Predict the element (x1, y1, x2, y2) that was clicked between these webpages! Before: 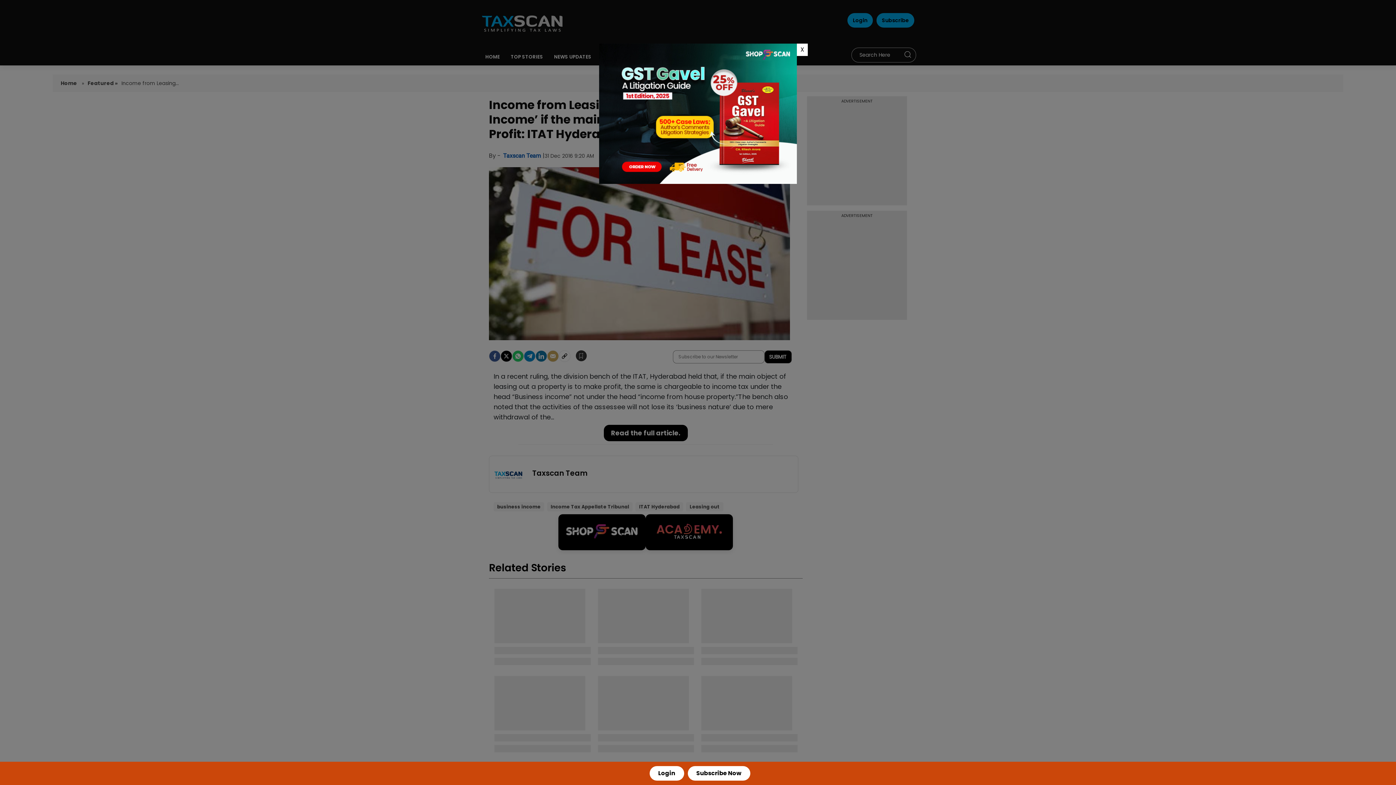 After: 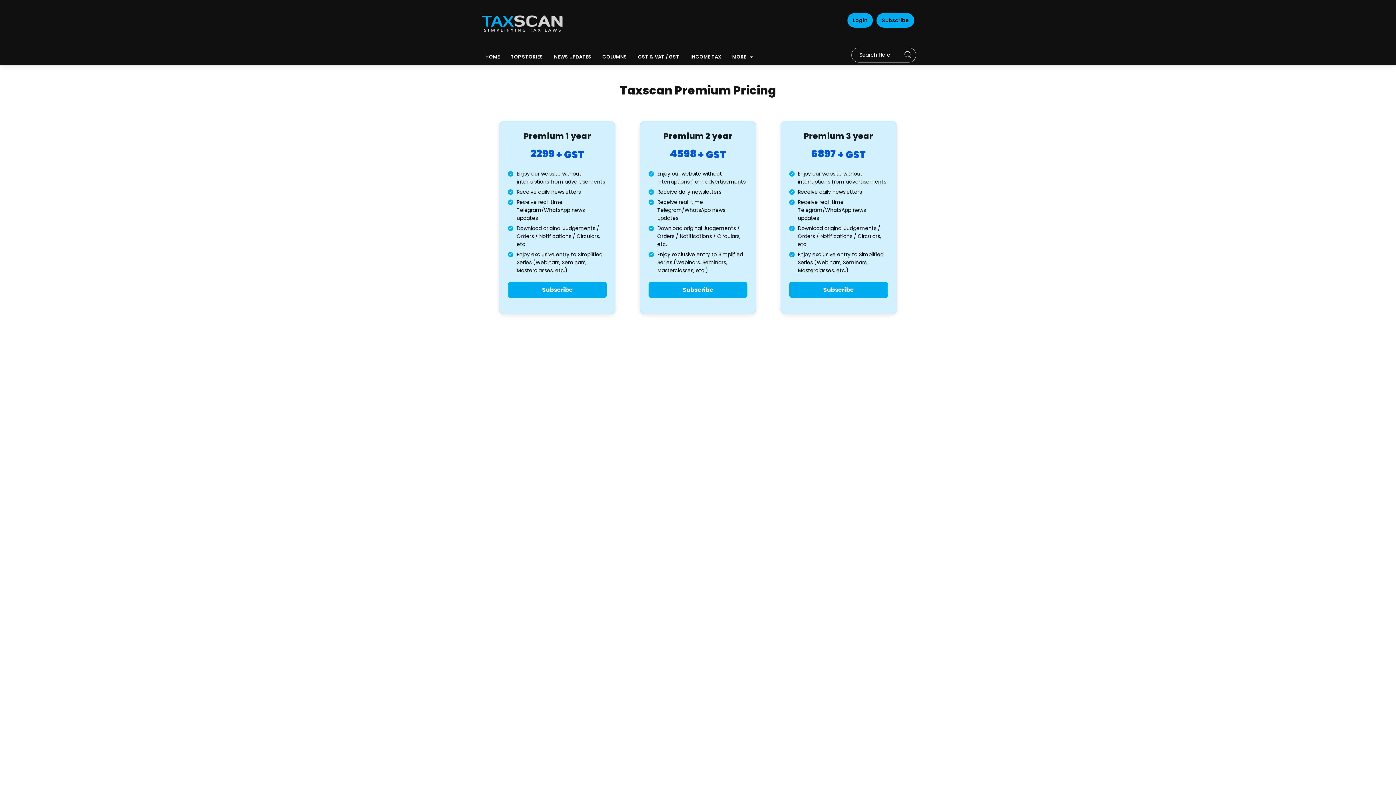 Action: bbox: (687, 766, 750, 781) label: Subscribe Now